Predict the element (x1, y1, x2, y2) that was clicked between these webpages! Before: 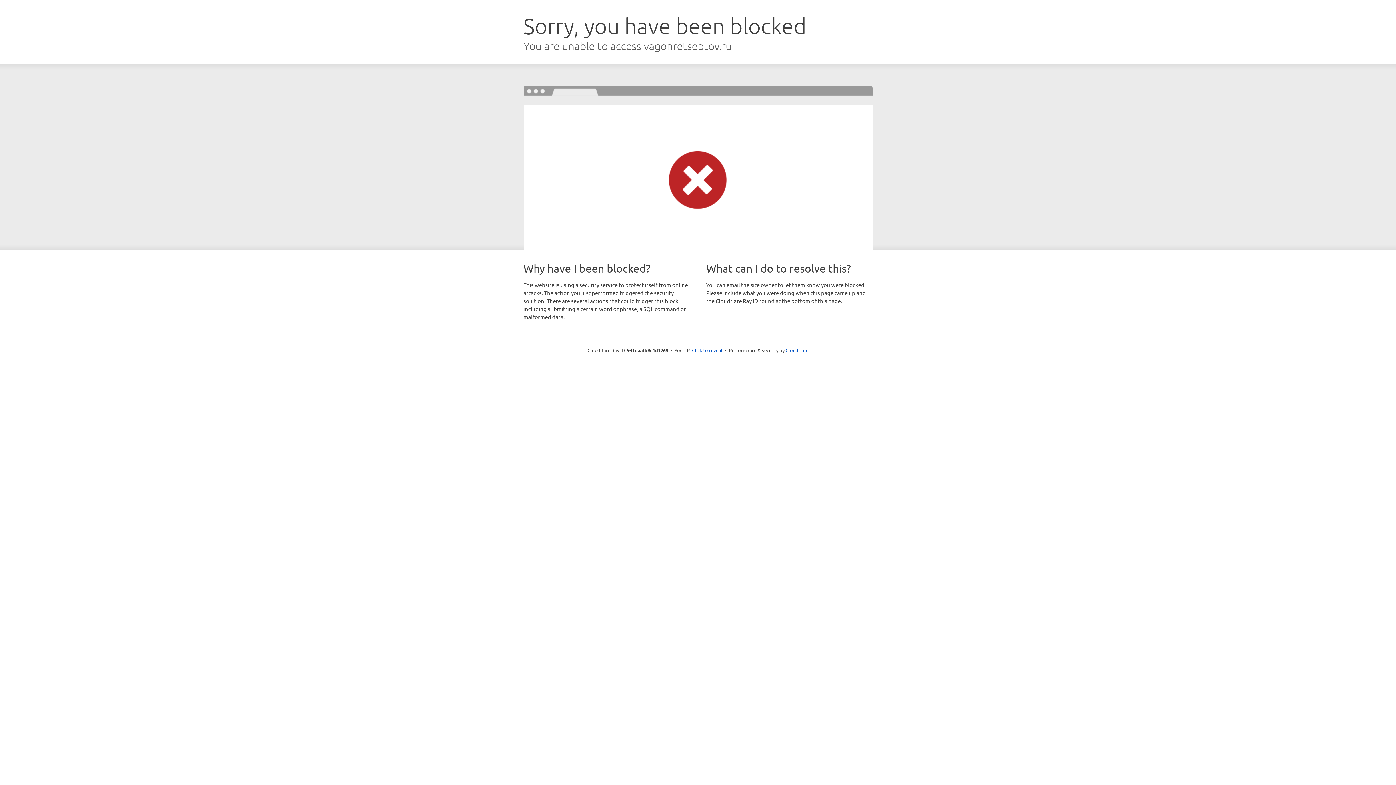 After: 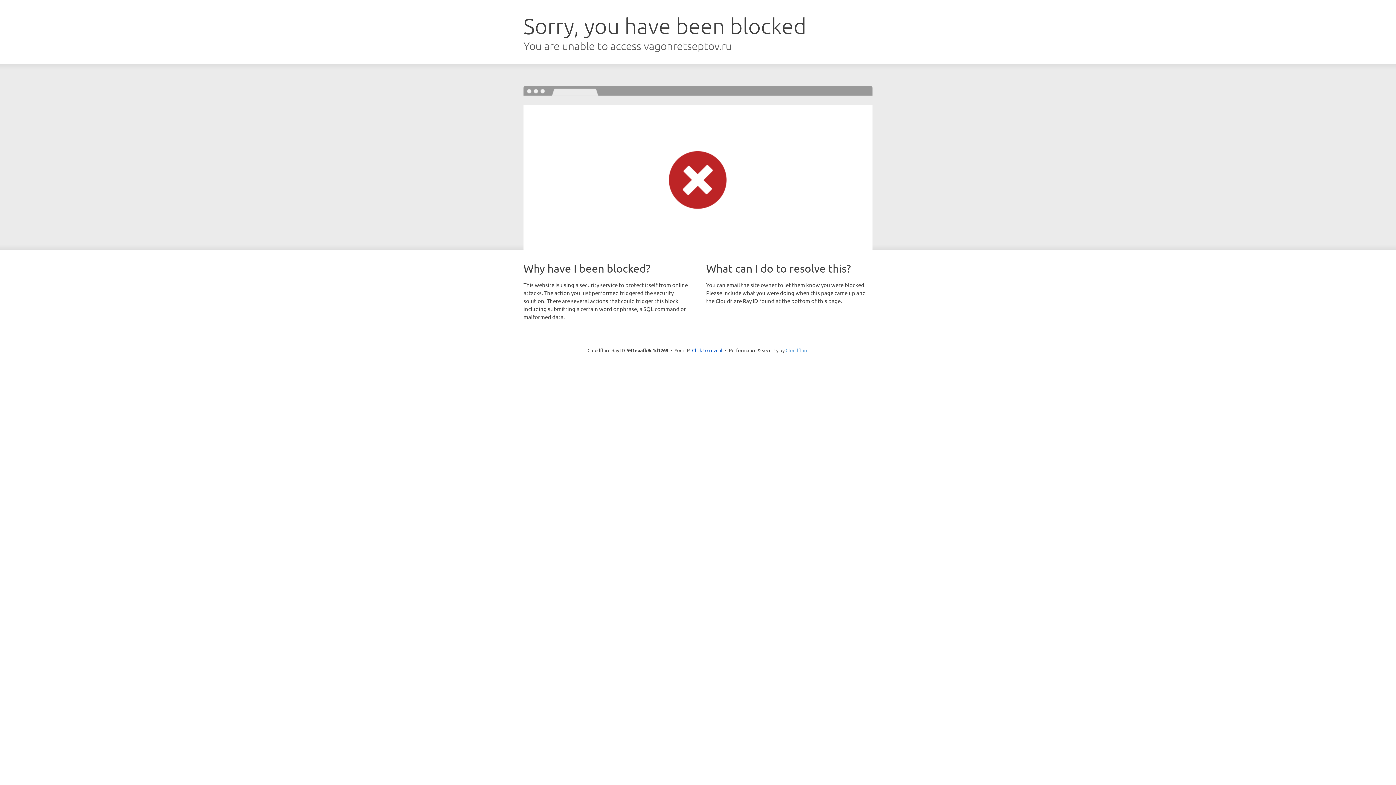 Action: bbox: (785, 347, 808, 353) label: Cloudflare